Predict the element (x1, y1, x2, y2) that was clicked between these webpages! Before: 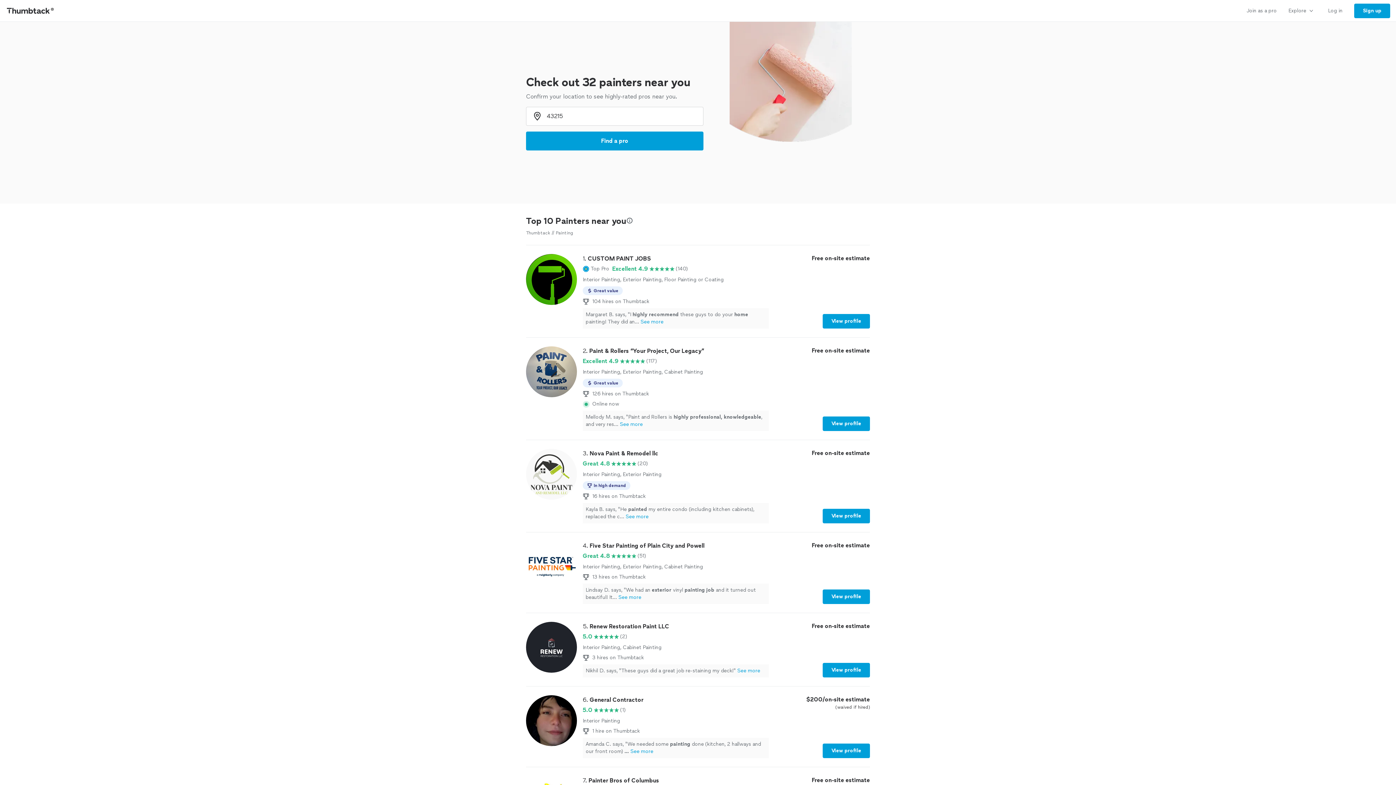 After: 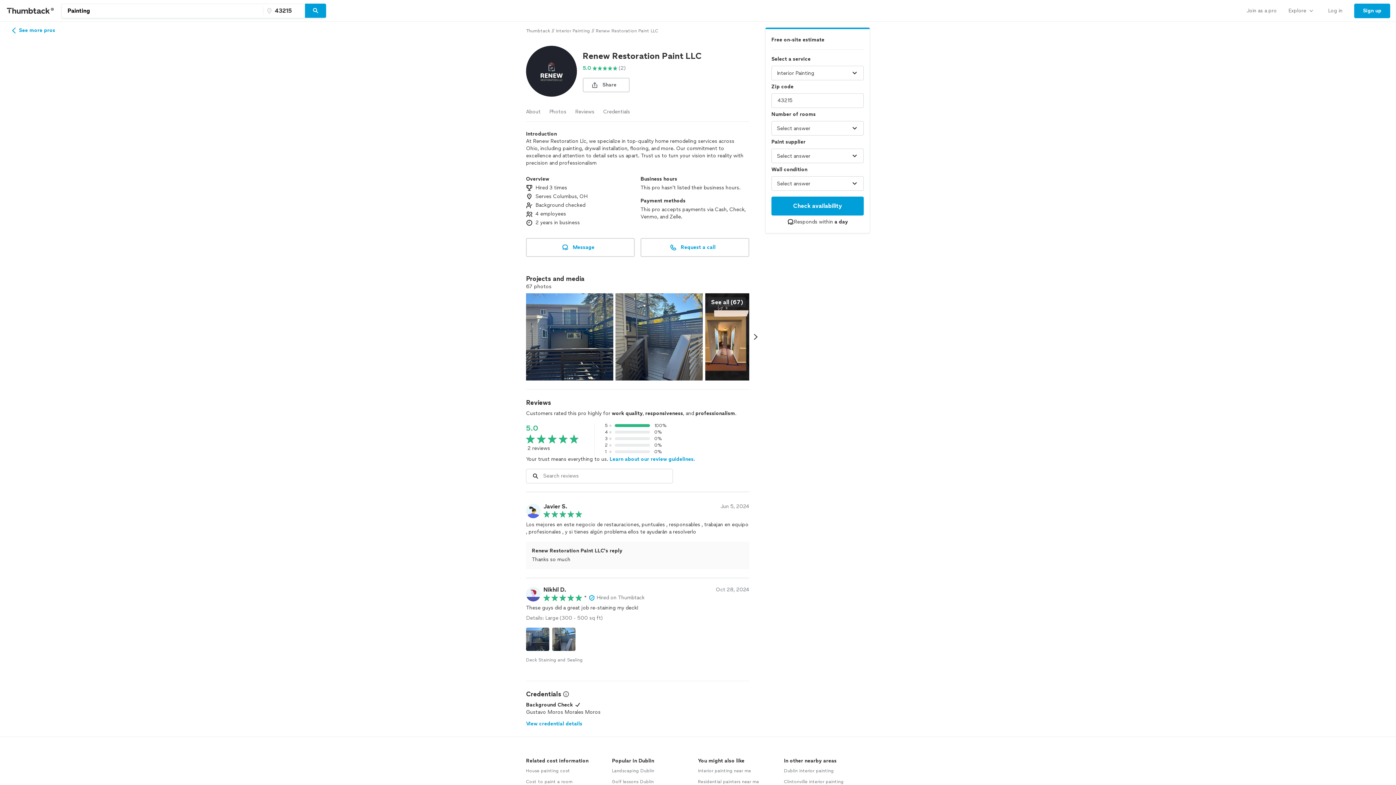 Action: label: 5. Renew Restoration Paint LLC

5.0

(2)

Interior Painting, Cabinet Painting

3 hires on Thumbtack
Nikhil D. says, "These guys did a great job re-staining my deck!"See more

Free on-site estimate

View profile bbox: (526, 622, 870, 677)